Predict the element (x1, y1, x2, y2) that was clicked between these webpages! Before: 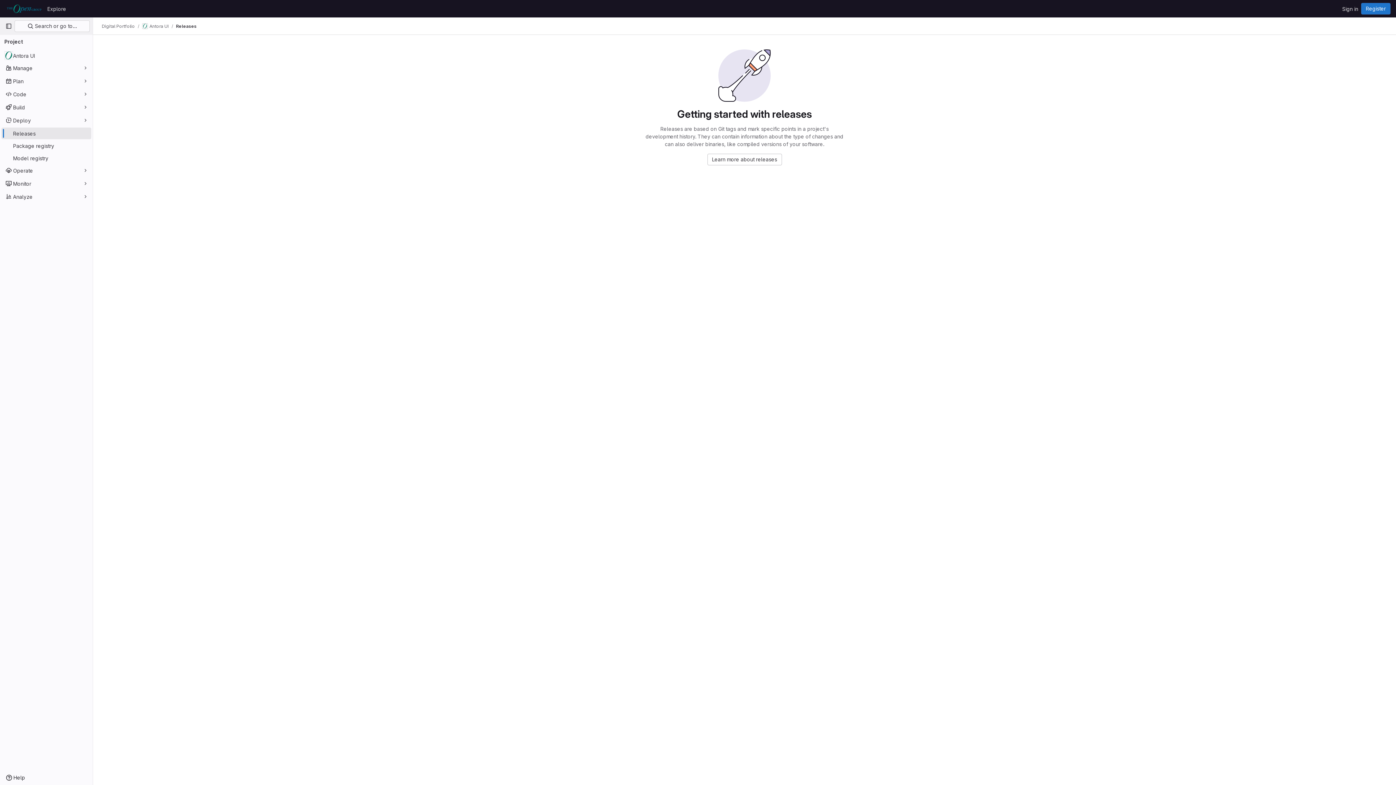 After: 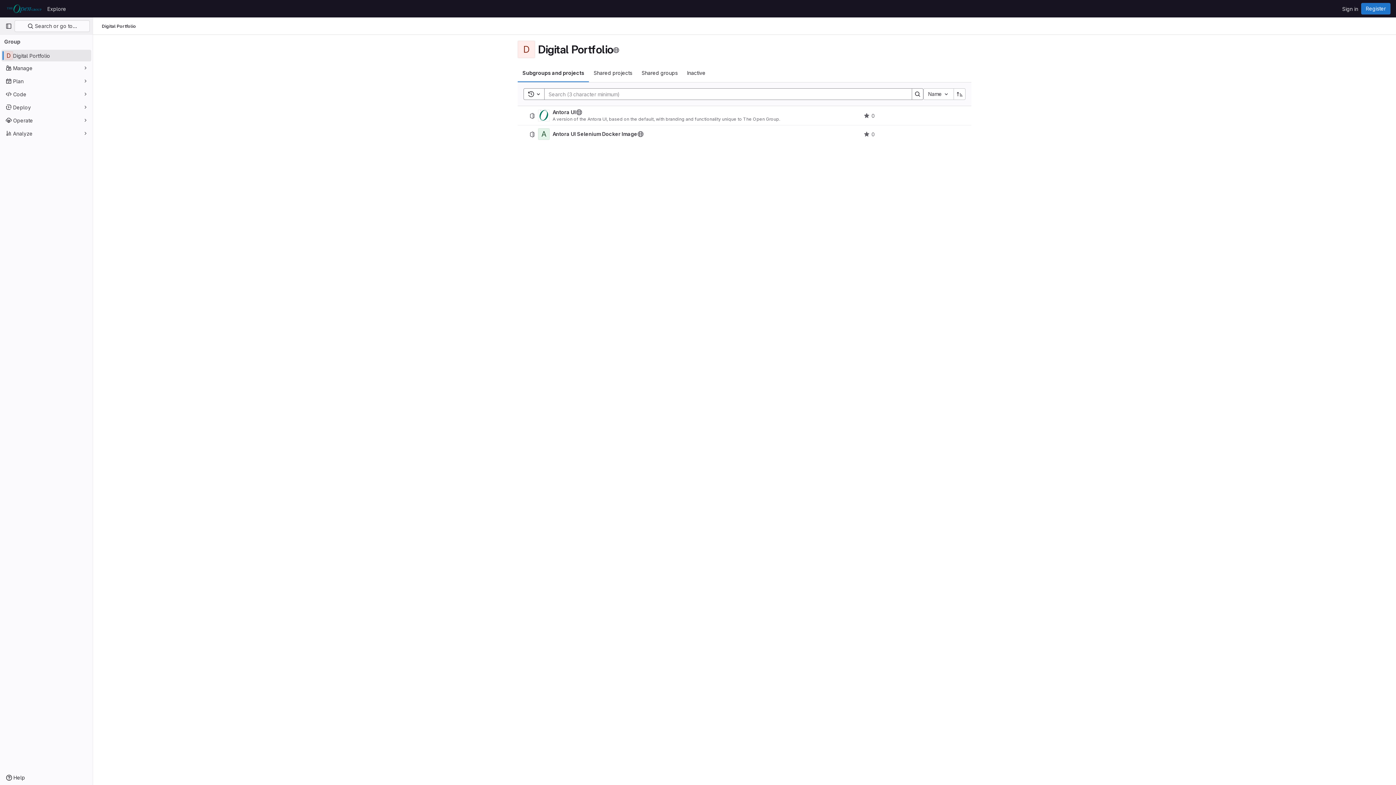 Action: label: Digital Portfolio bbox: (101, 23, 134, 29)